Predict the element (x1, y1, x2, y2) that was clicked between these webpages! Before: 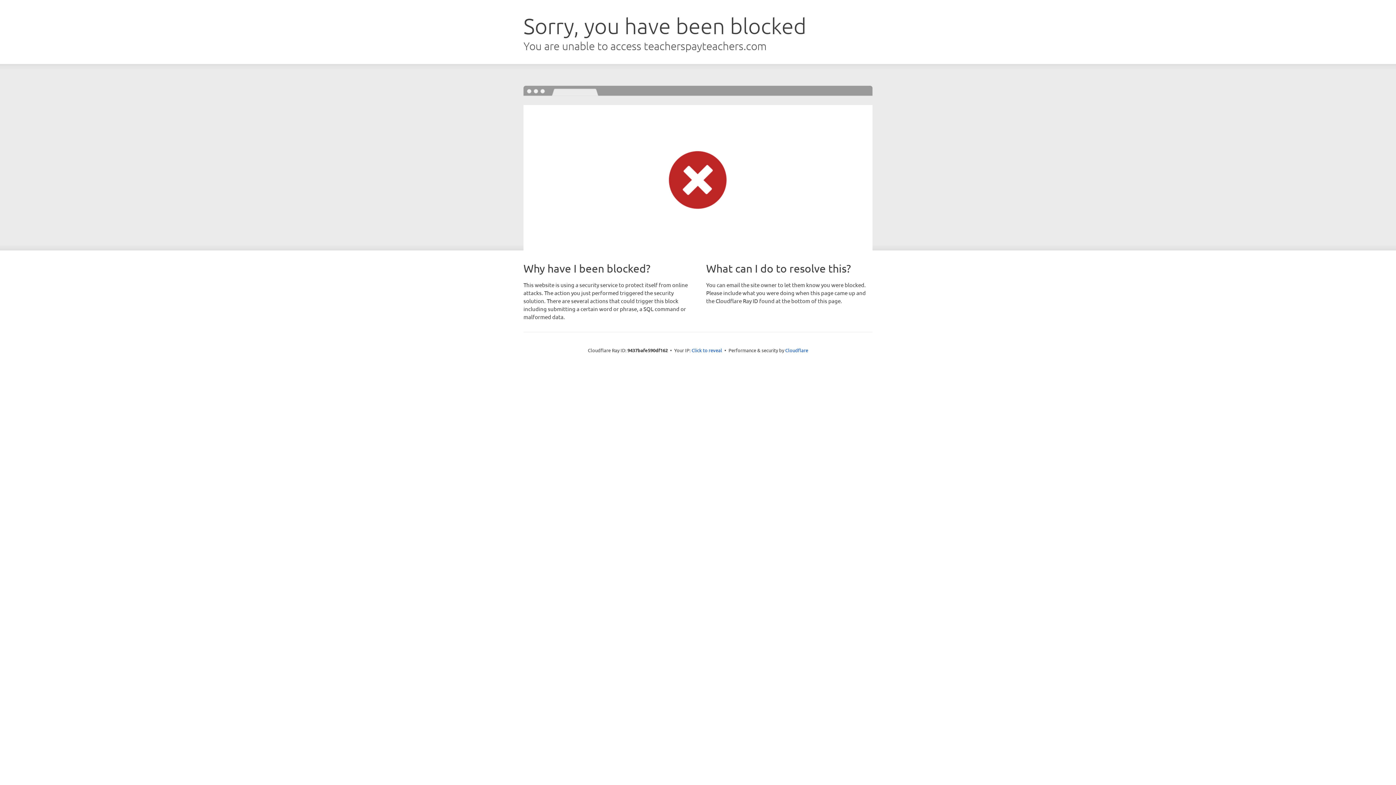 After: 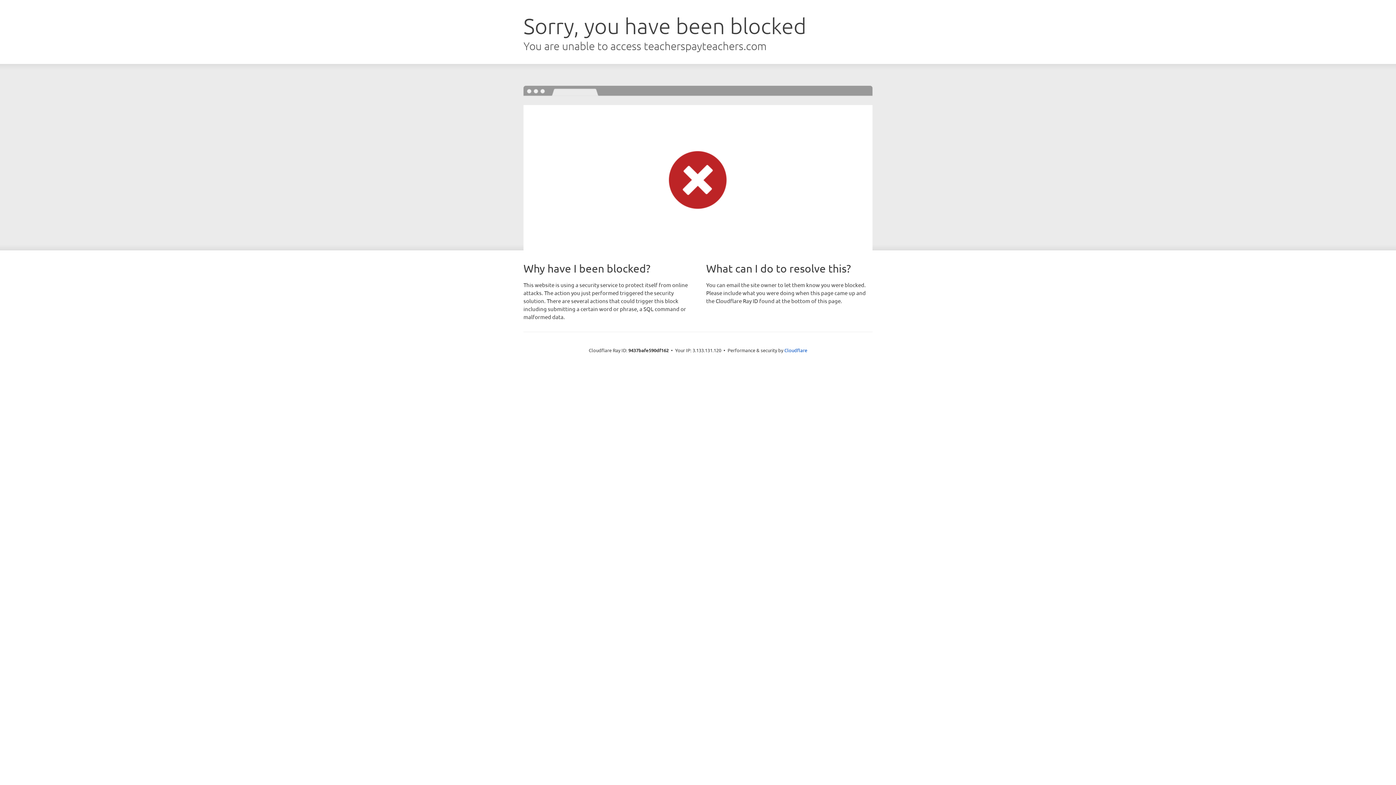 Action: bbox: (691, 346, 722, 353) label: Click to reveal